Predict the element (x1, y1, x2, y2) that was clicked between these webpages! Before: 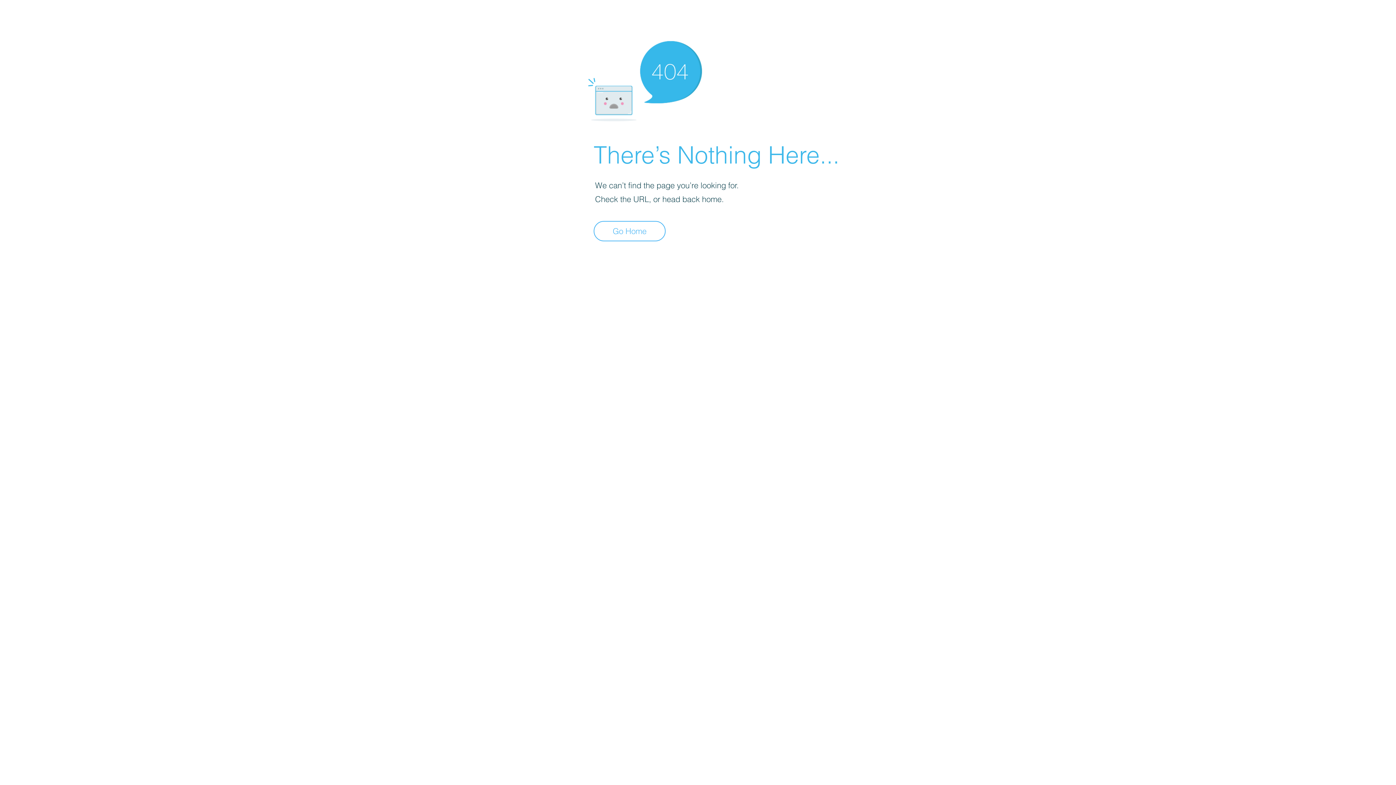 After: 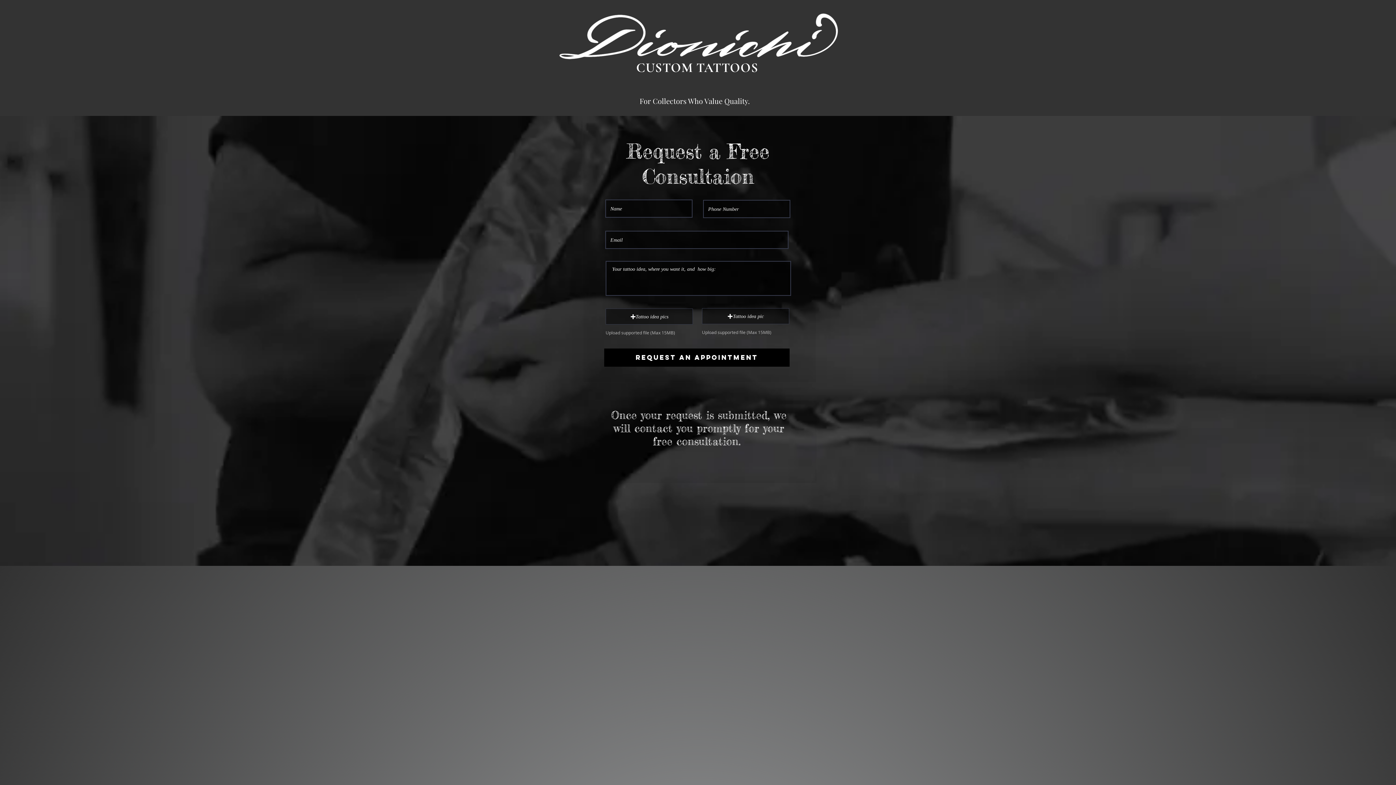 Action: label: Go Home bbox: (593, 221, 665, 241)